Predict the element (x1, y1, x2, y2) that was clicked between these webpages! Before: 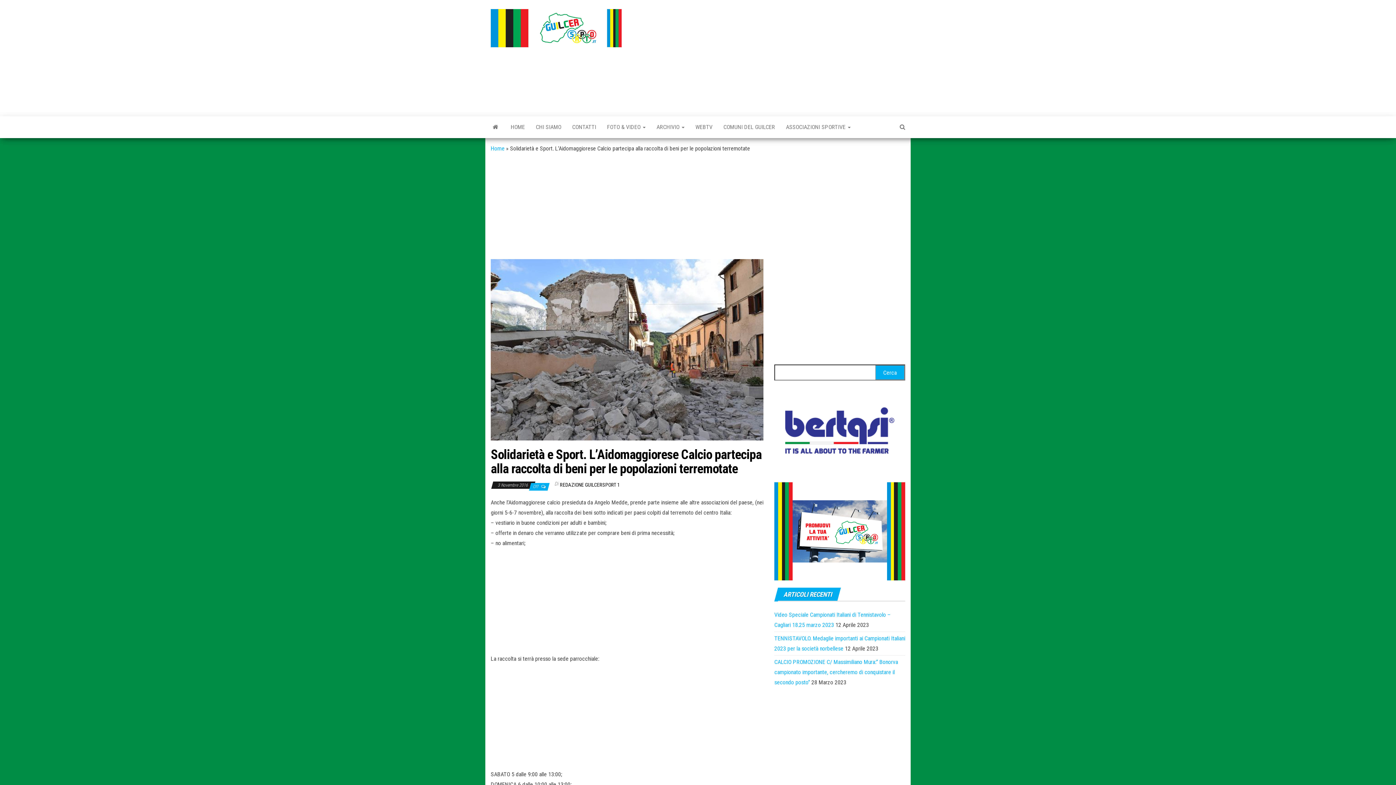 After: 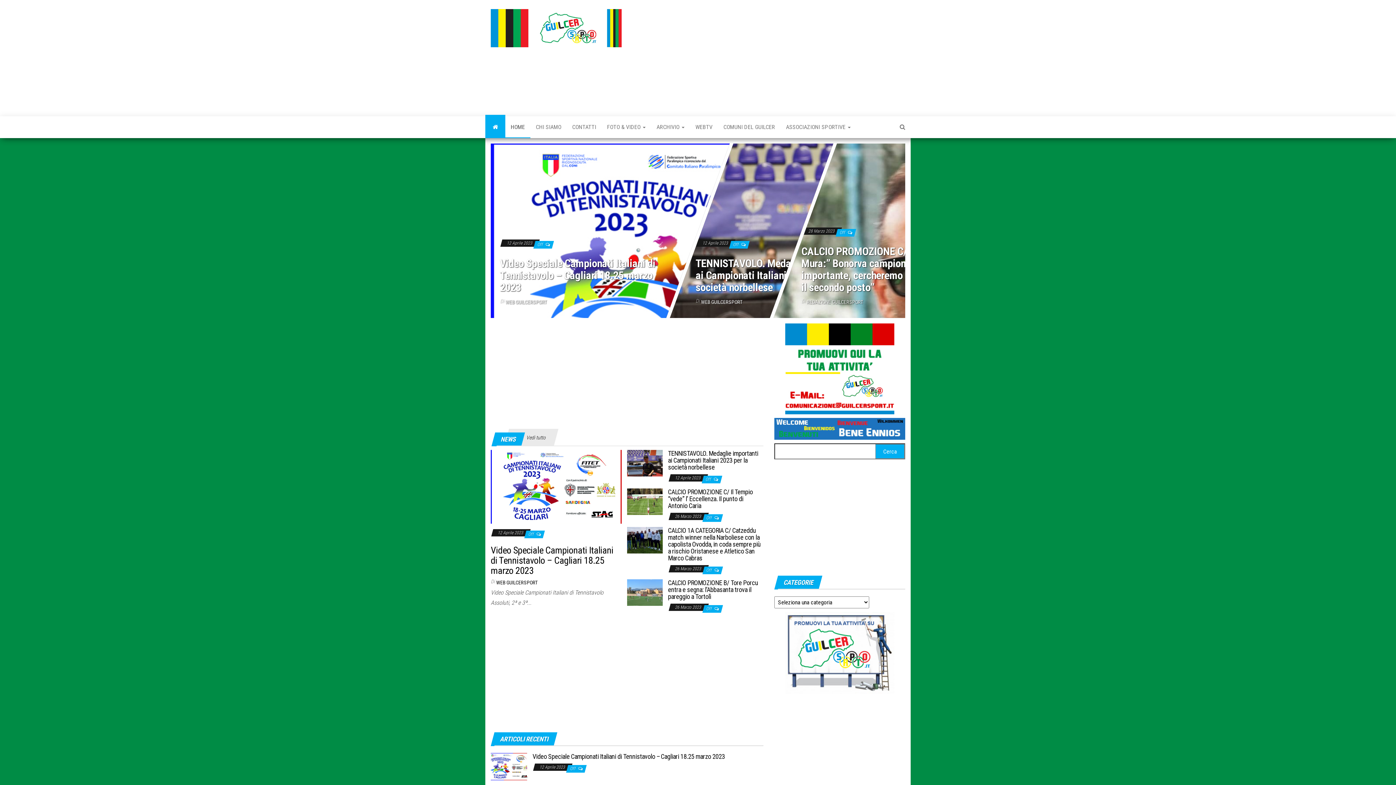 Action: bbox: (490, 24, 621, 31)